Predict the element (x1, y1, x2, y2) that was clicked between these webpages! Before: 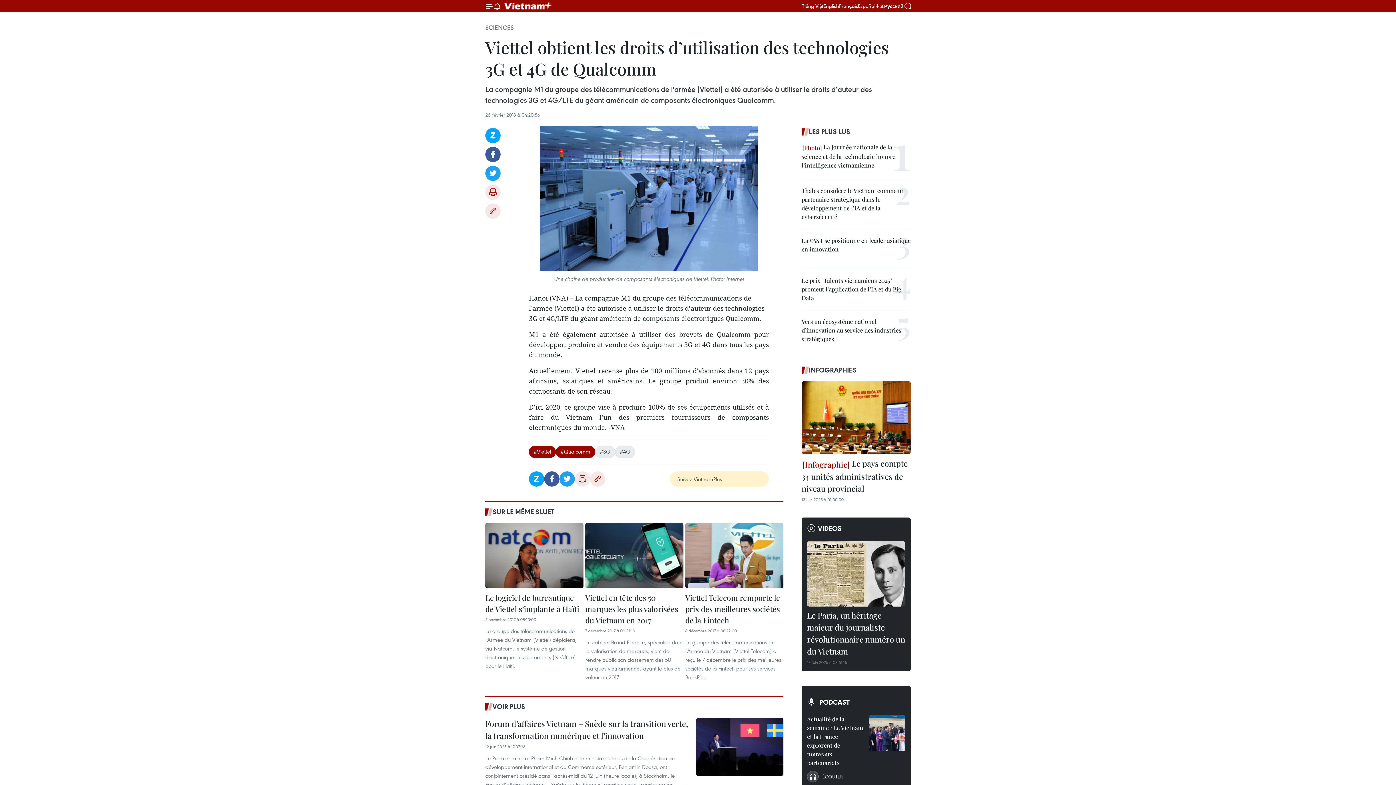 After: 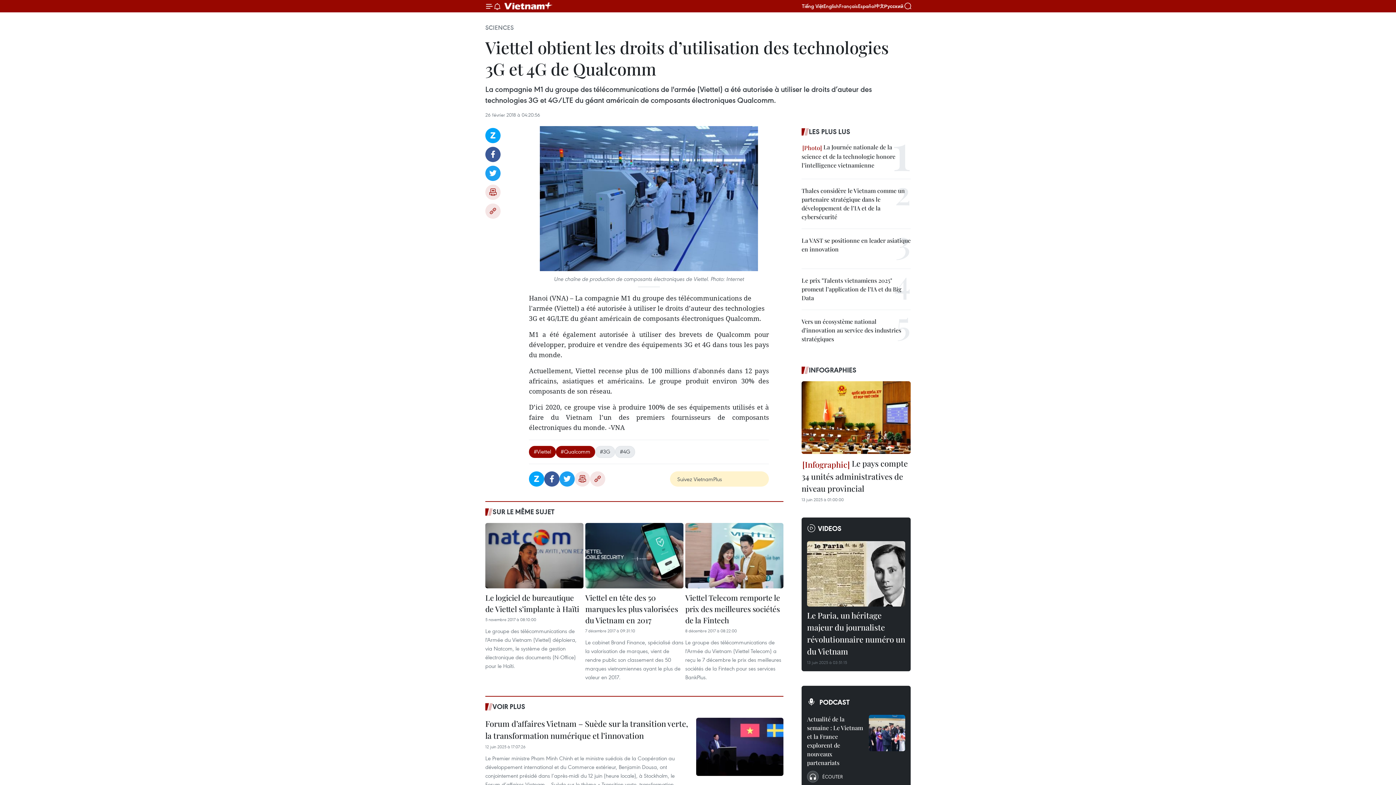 Action: bbox: (529, 126, 769, 271)